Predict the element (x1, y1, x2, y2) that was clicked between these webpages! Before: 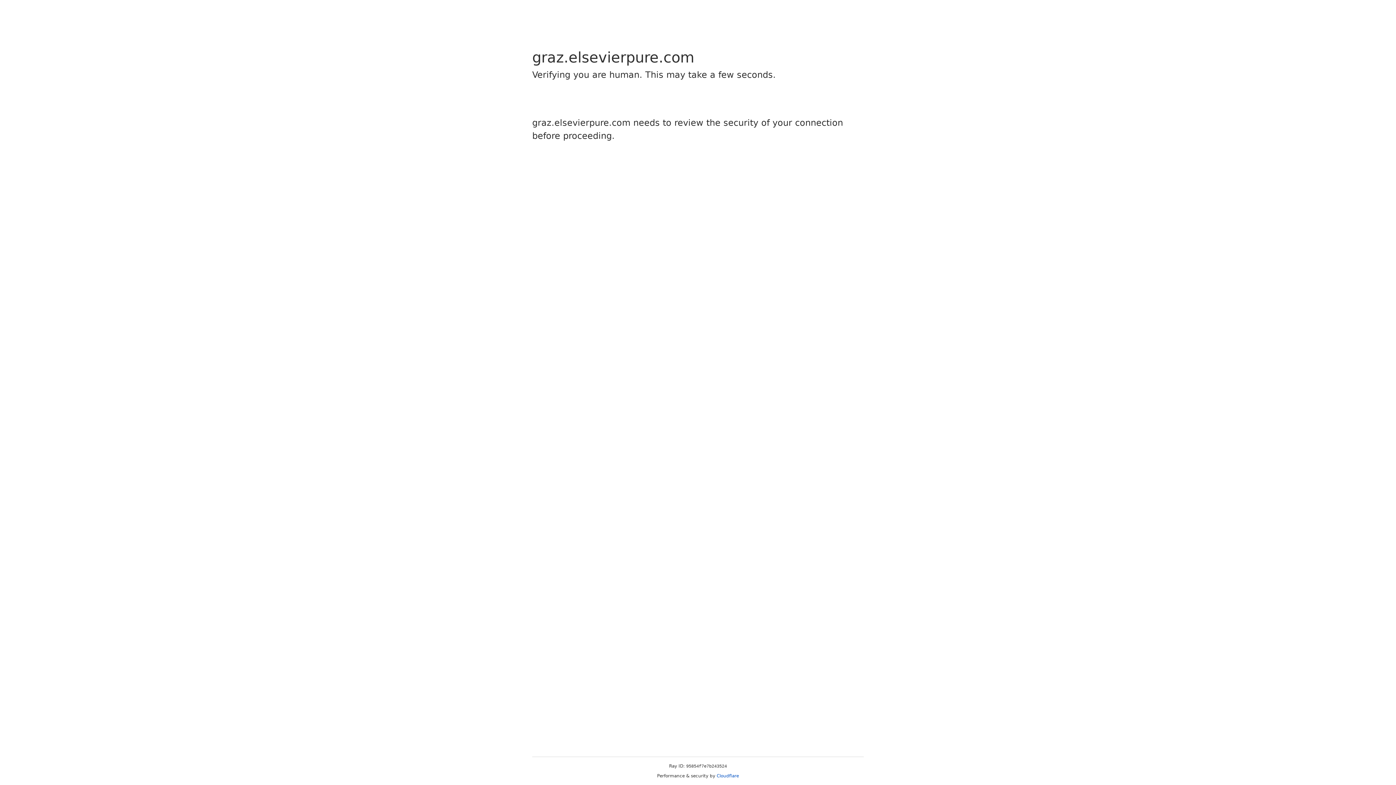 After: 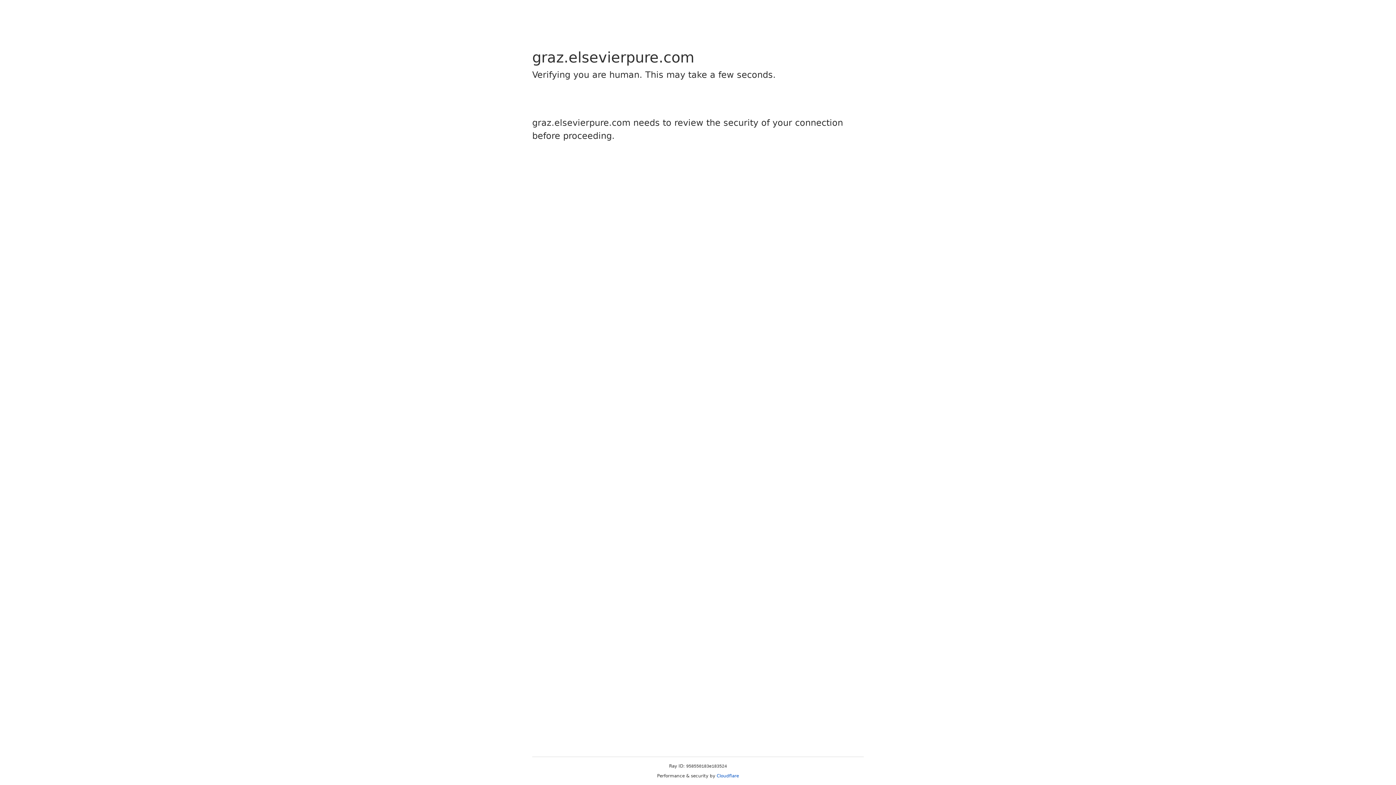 Action: bbox: (716, 773, 739, 778) label: Cloudflare